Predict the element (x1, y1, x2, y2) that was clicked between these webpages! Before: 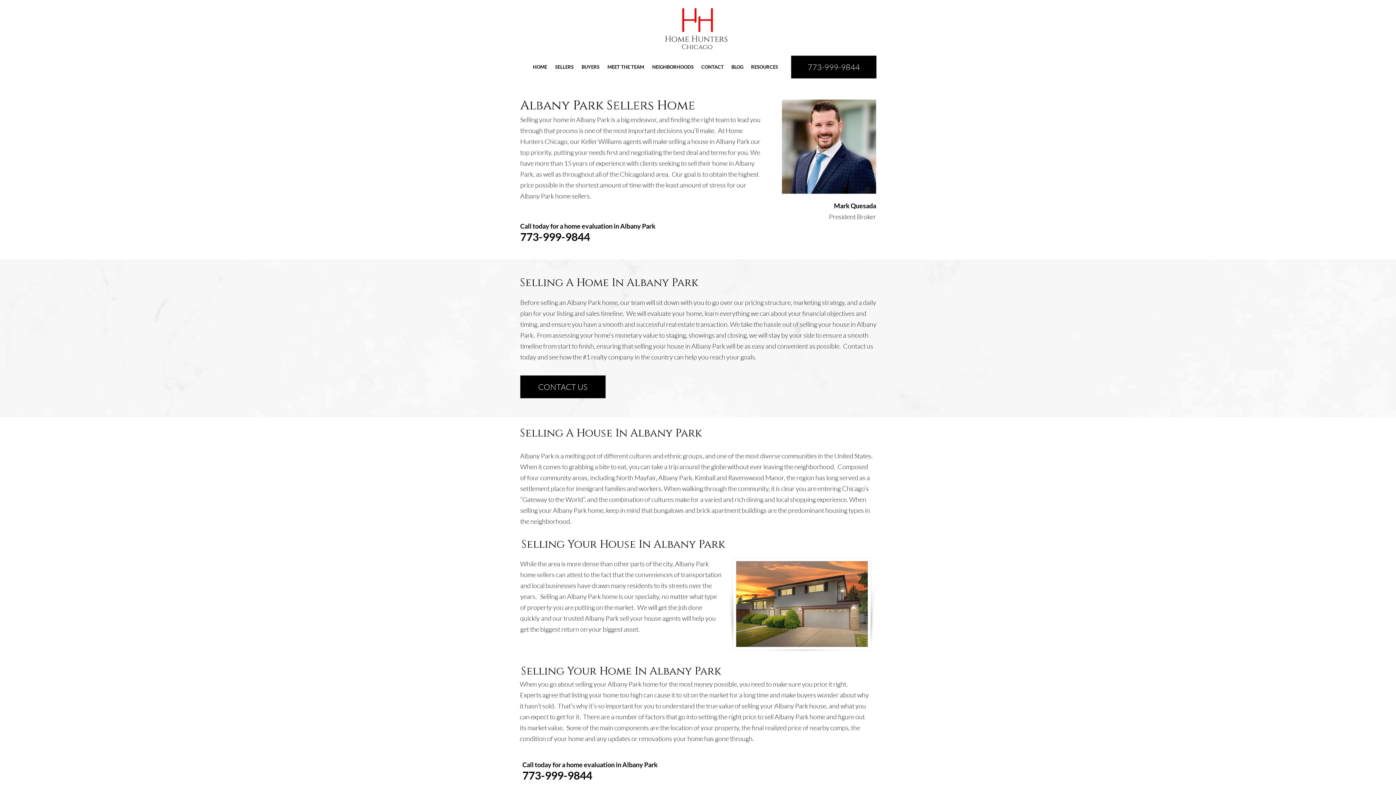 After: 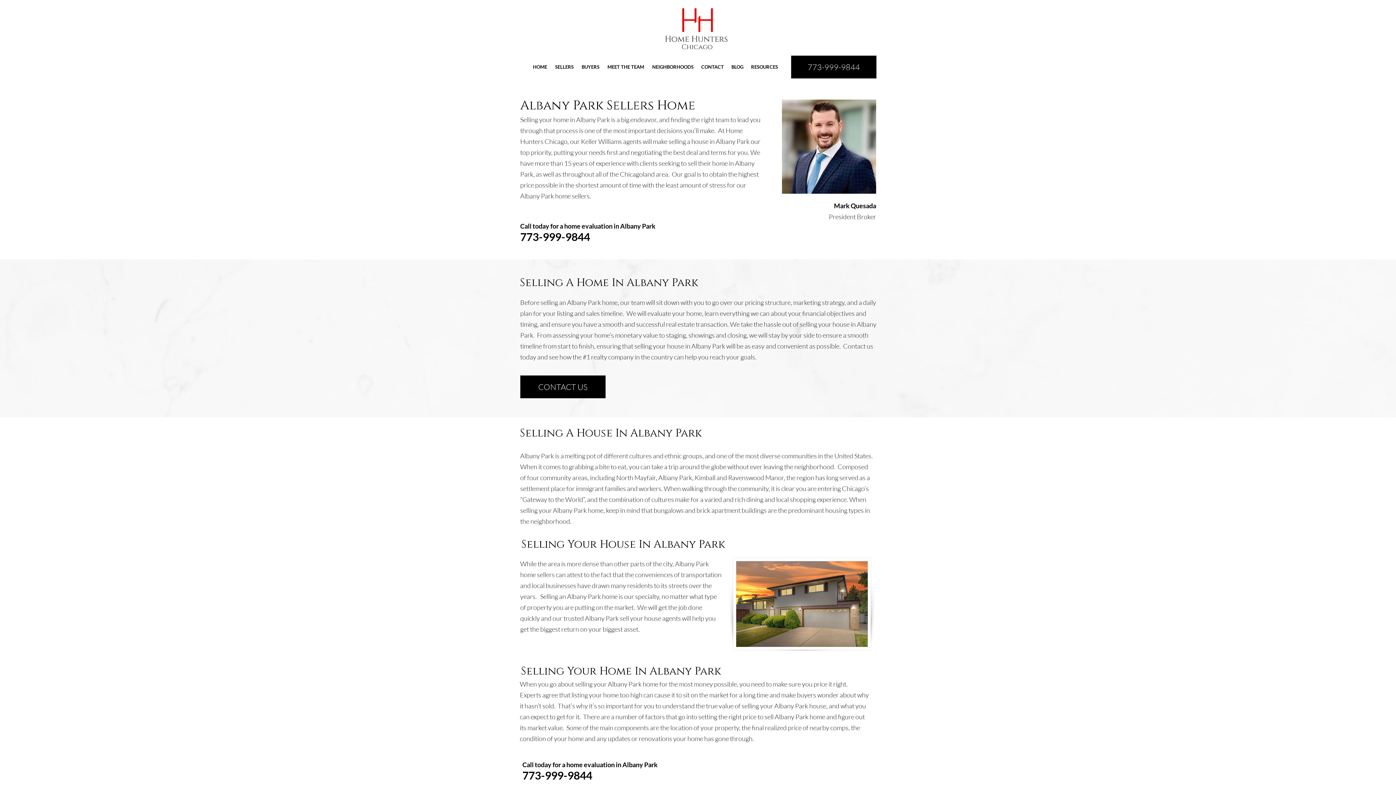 Action: label: 773-999-9844 bbox: (522, 769, 592, 782)